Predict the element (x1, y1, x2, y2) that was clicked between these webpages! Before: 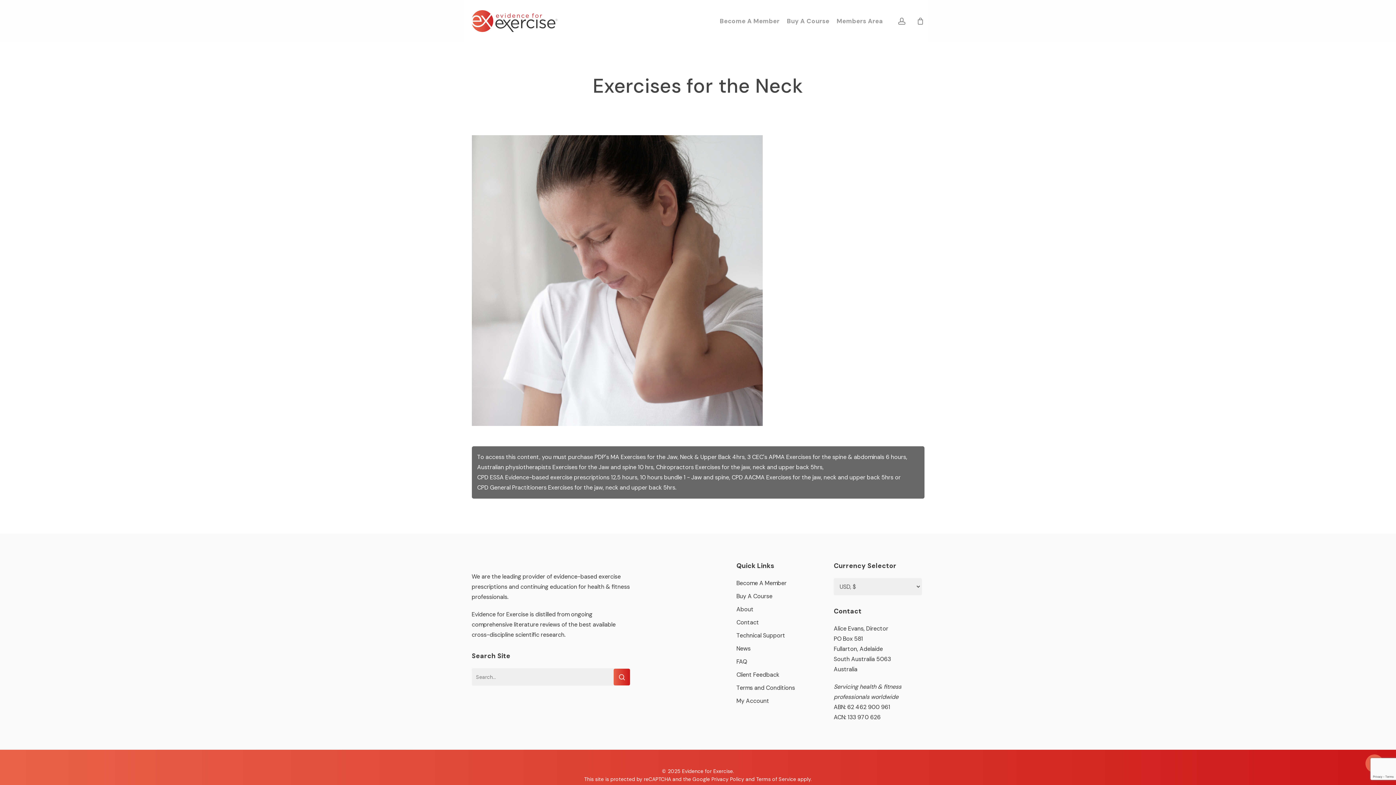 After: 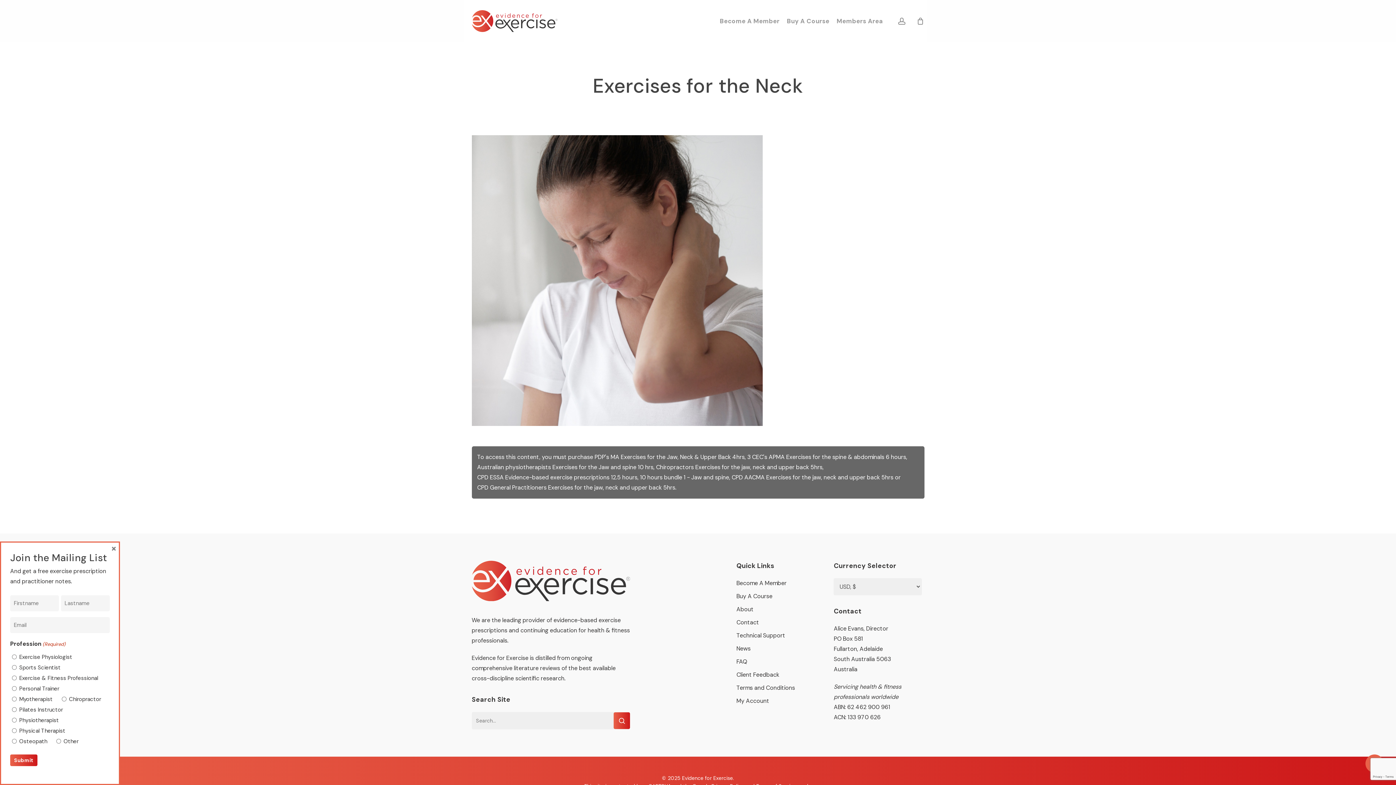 Action: label: Terms of Service bbox: (756, 776, 796, 782)